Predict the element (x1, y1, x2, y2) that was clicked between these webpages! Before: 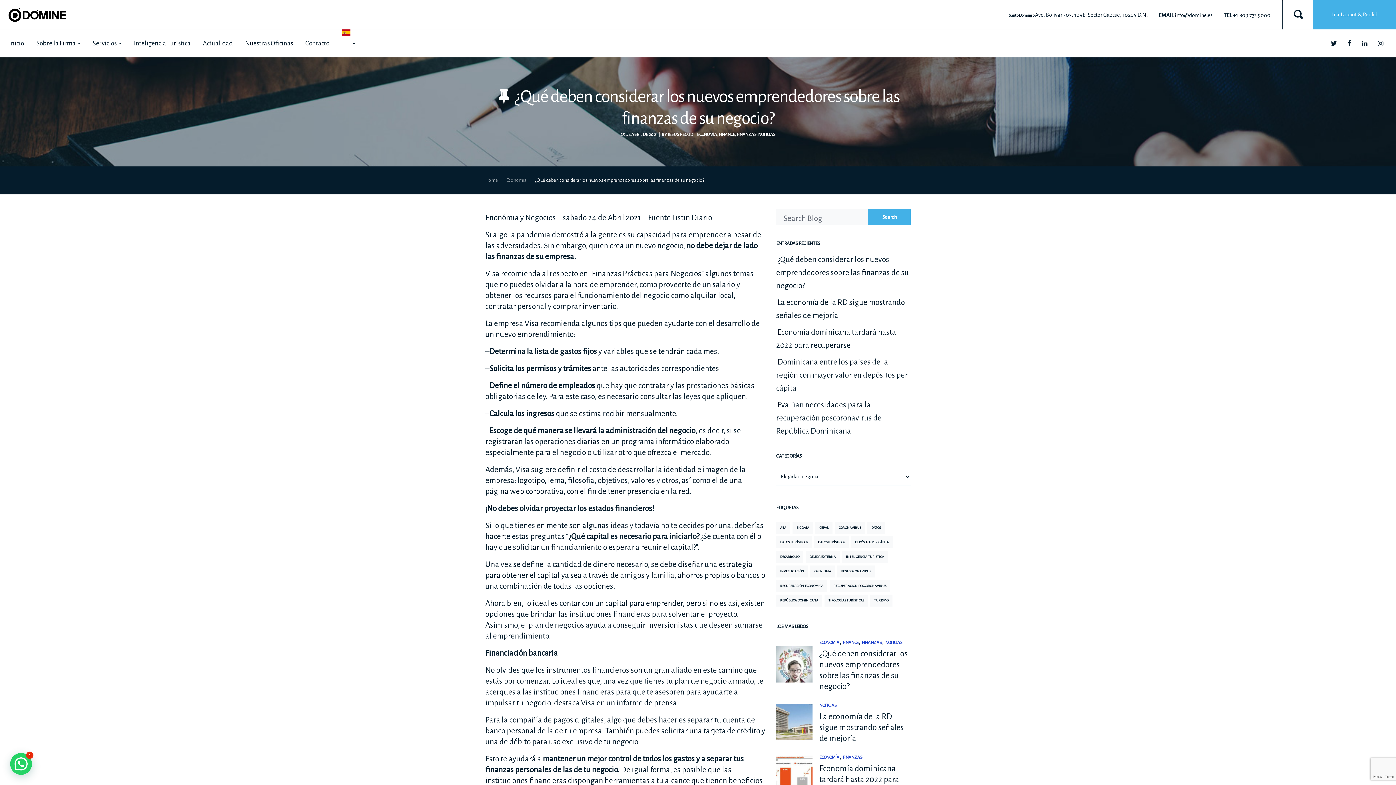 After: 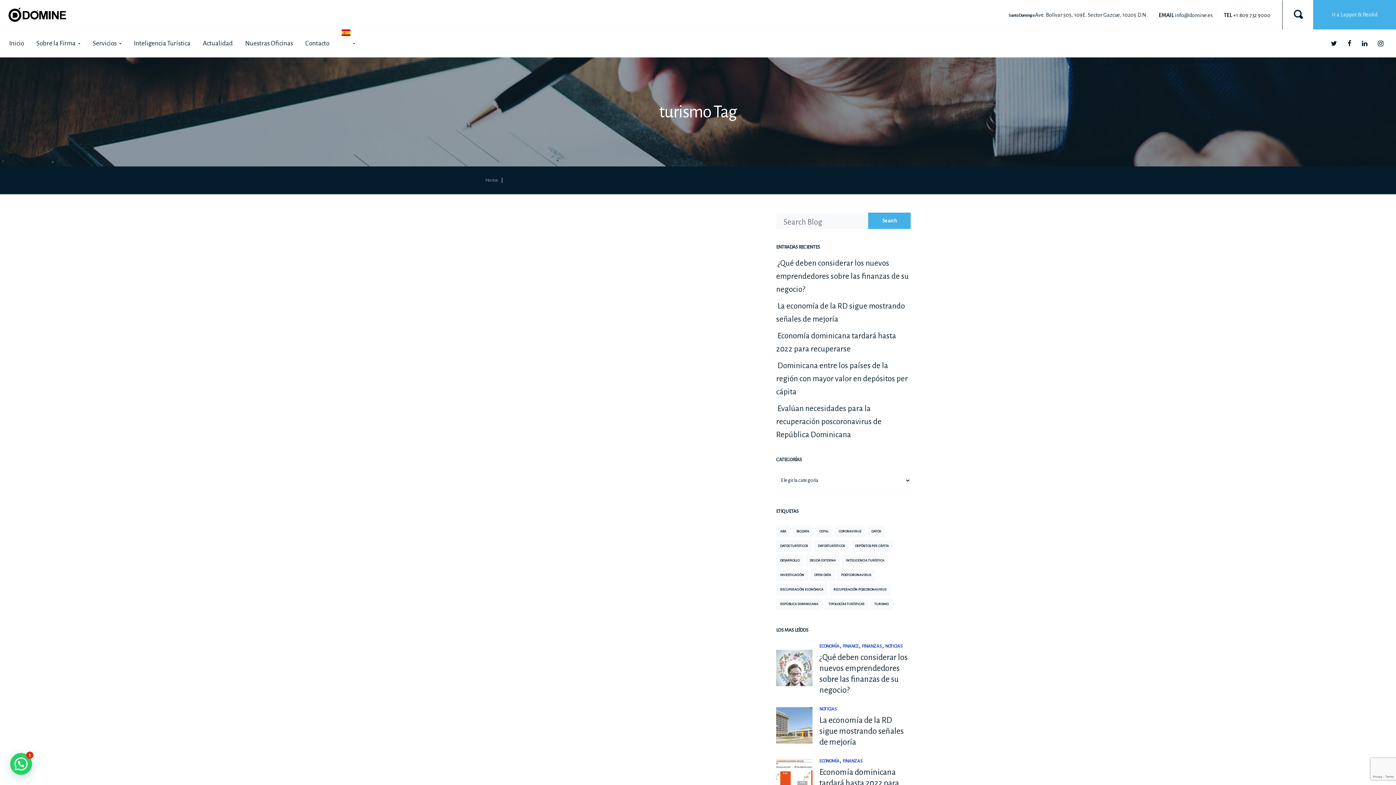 Action: label: turismo (1 elemento) bbox: (870, 594, 892, 606)